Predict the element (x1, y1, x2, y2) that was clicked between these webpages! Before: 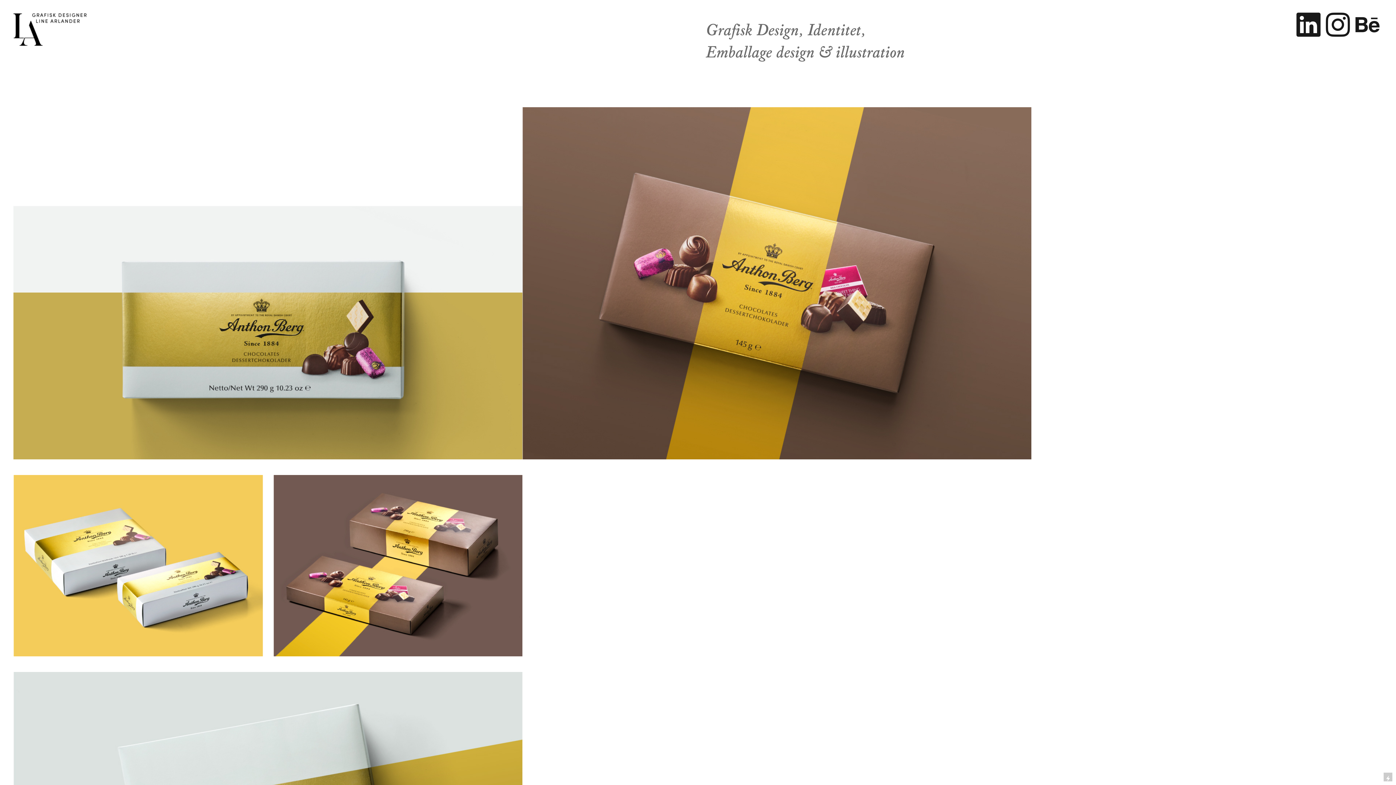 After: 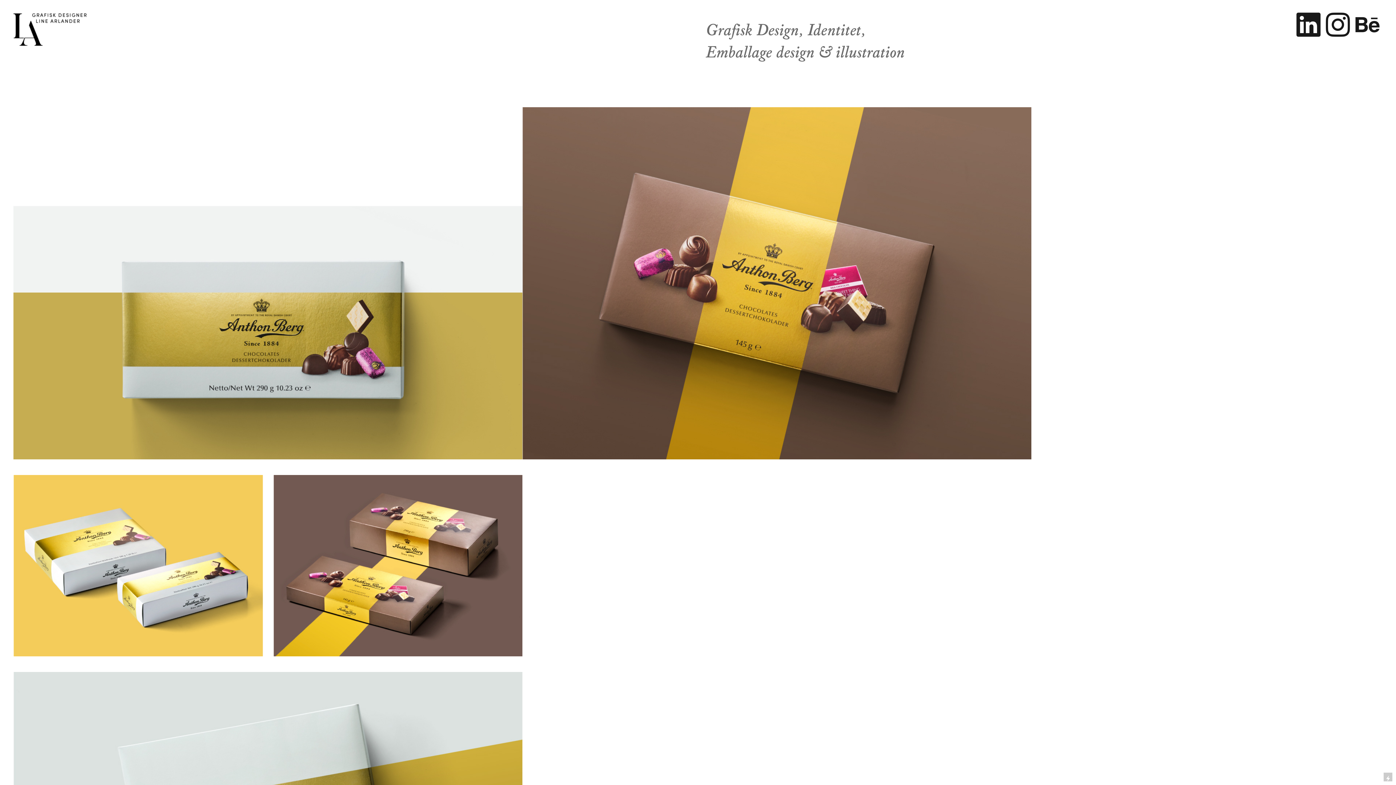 Action: label: ︎ bbox: (1323, 14, 1353, 40)